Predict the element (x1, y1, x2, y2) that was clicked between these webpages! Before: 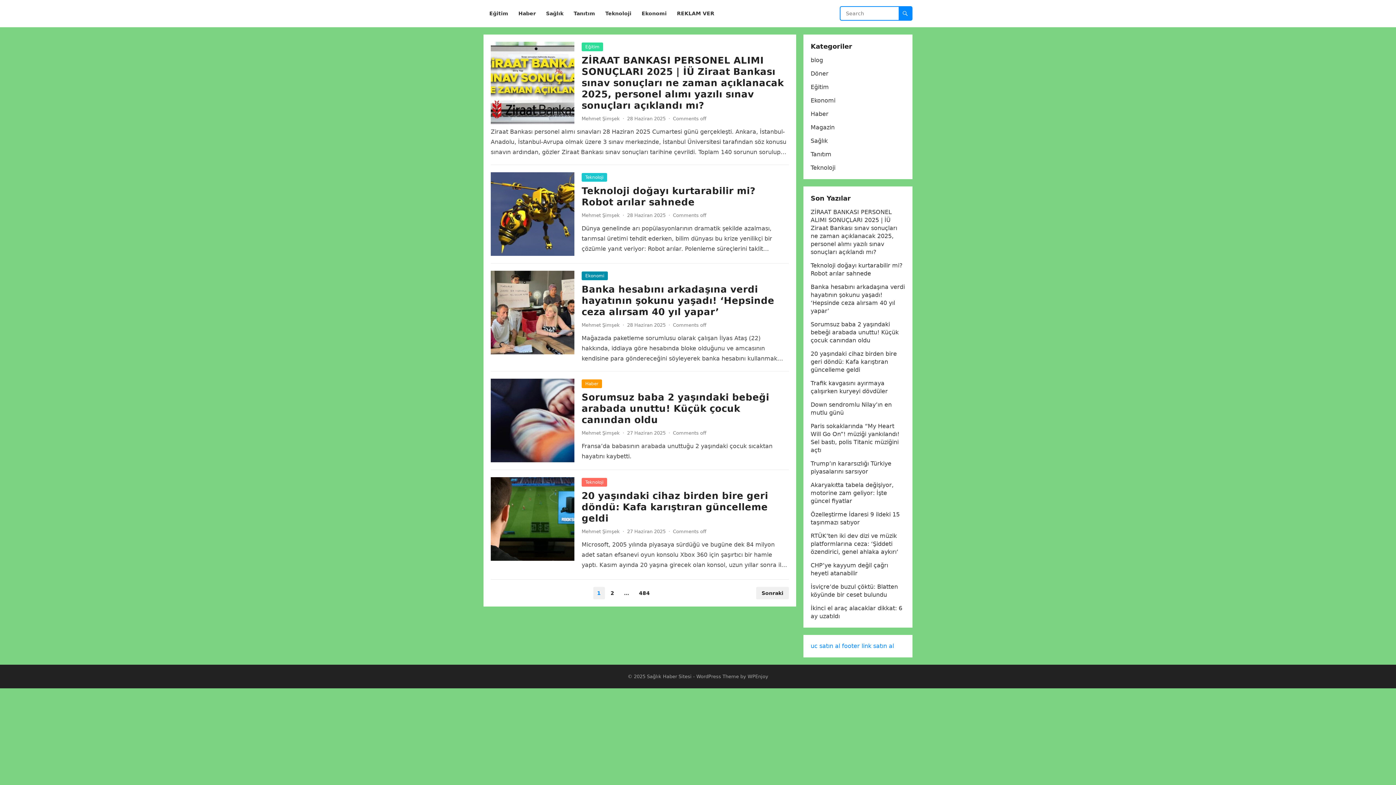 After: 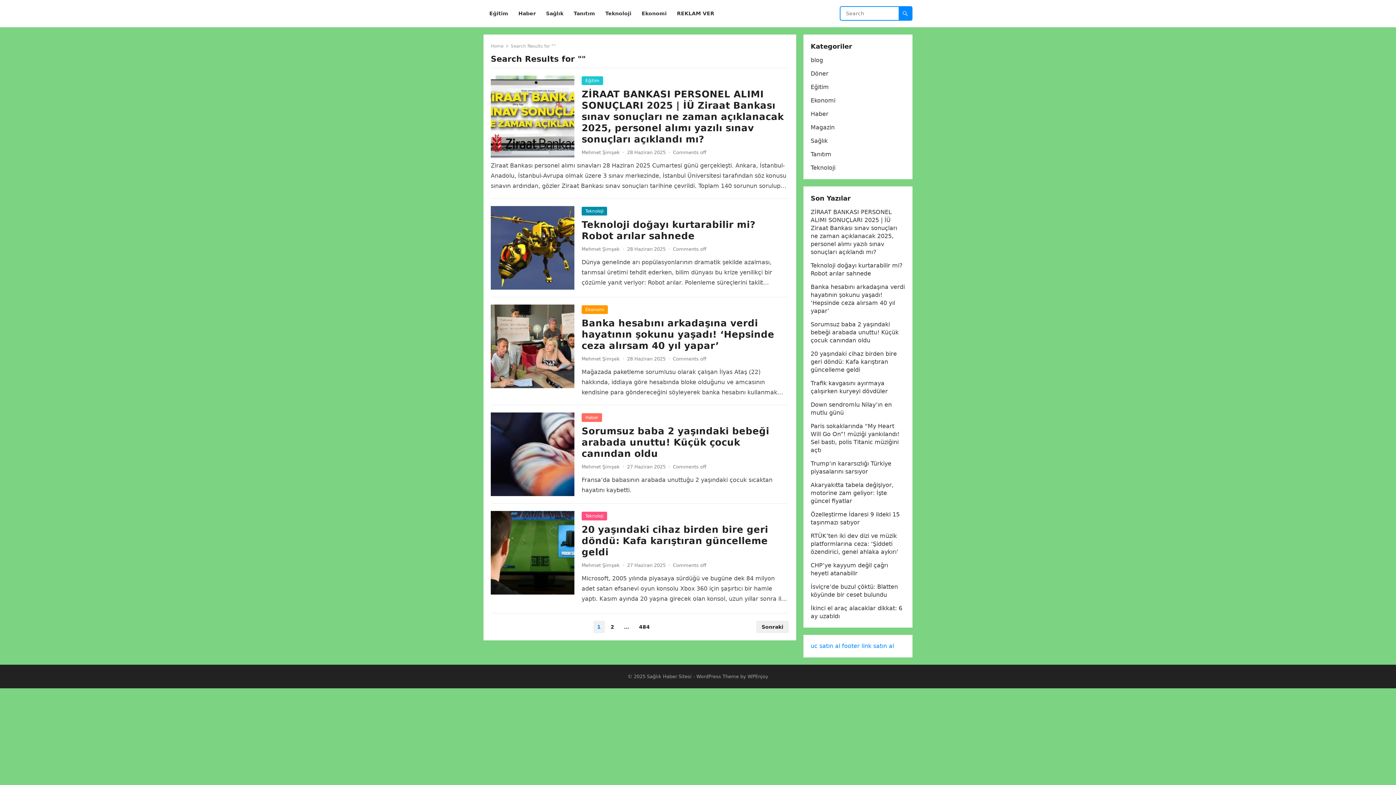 Action: bbox: (898, 6, 912, 20)